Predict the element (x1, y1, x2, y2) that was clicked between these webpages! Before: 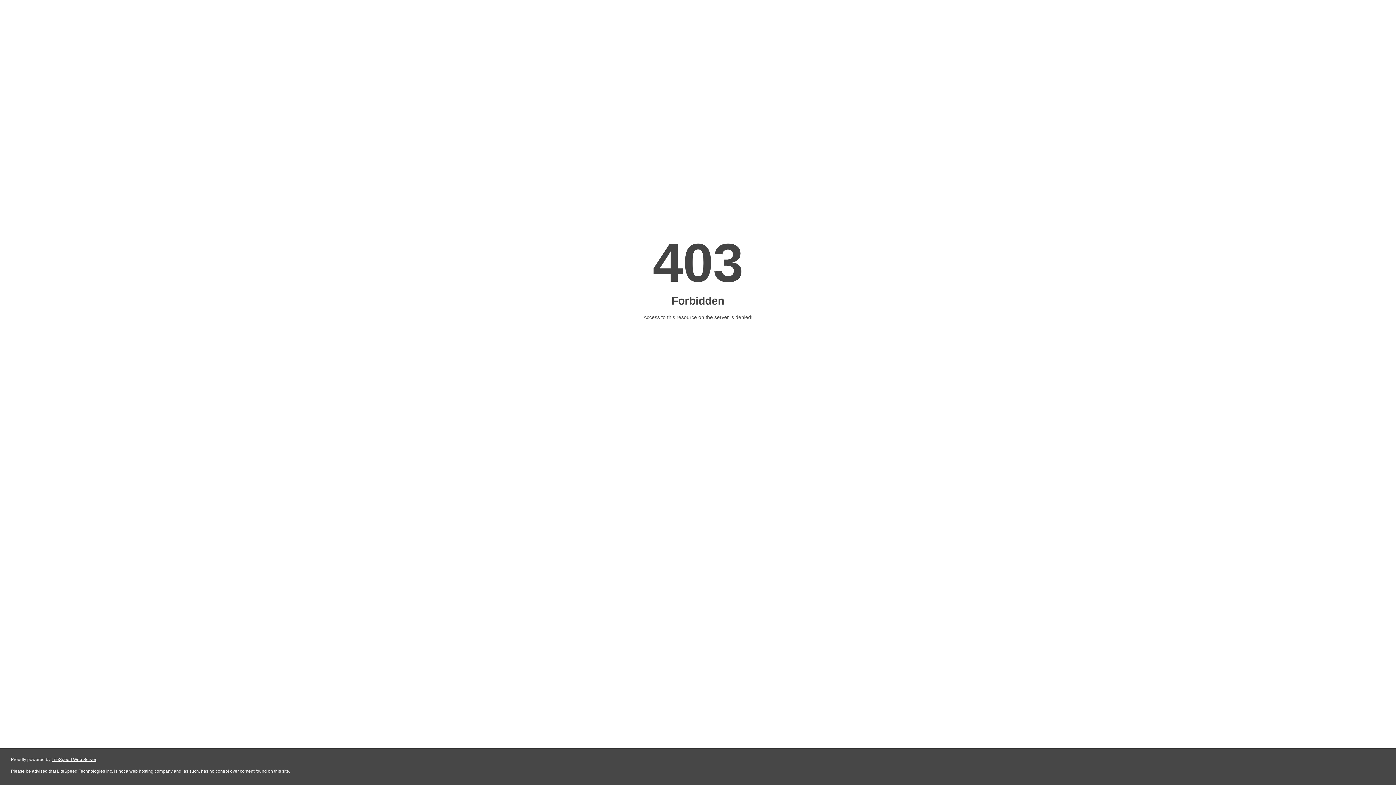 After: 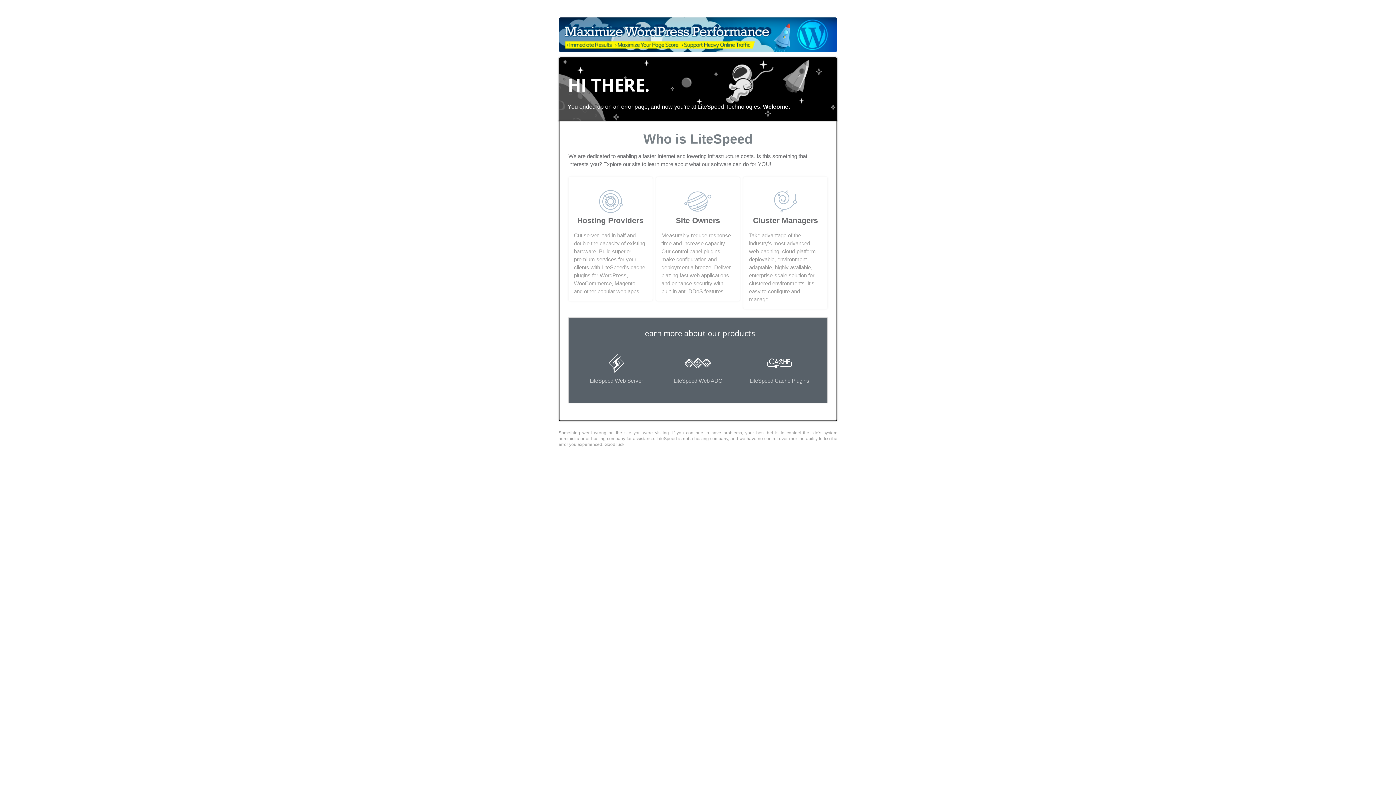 Action: label: LiteSpeed Web Server bbox: (51, 757, 96, 762)